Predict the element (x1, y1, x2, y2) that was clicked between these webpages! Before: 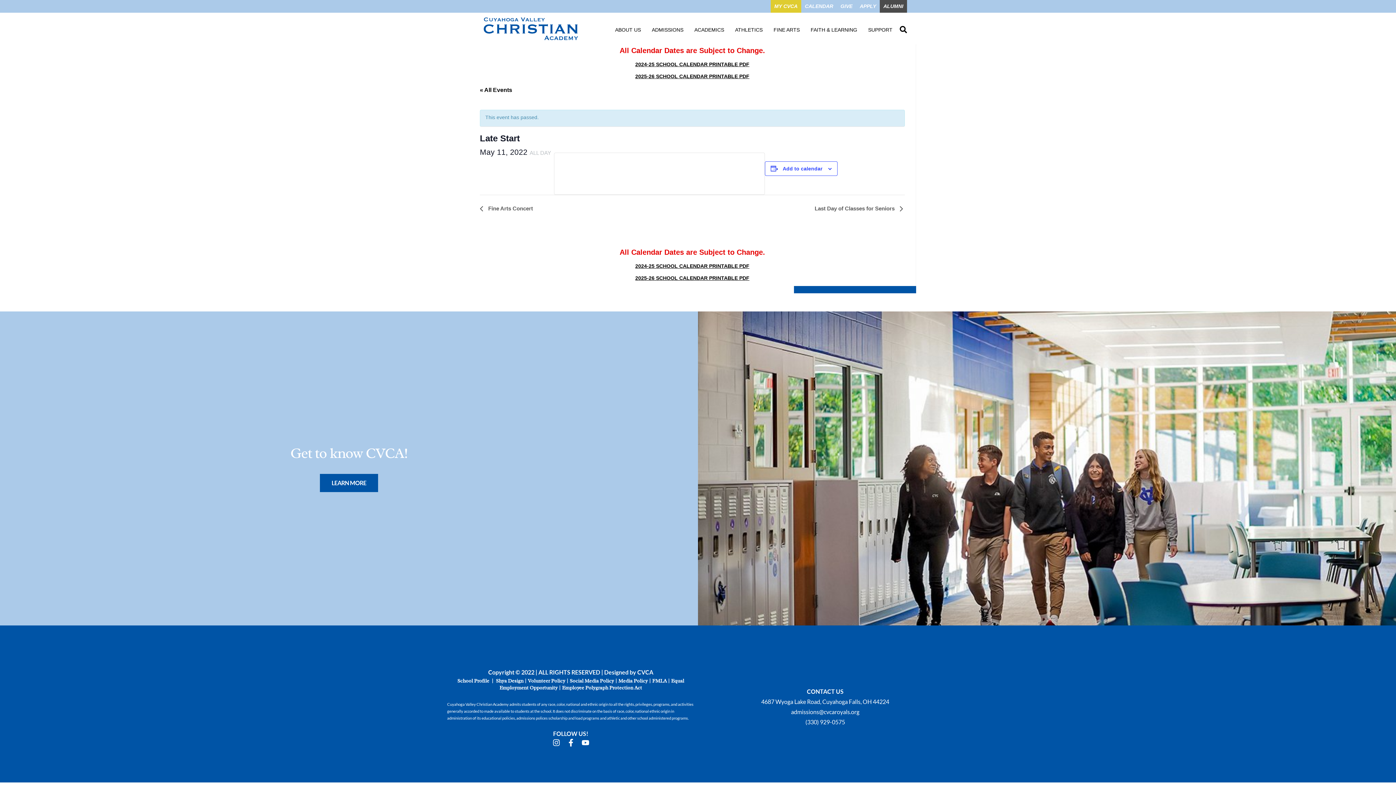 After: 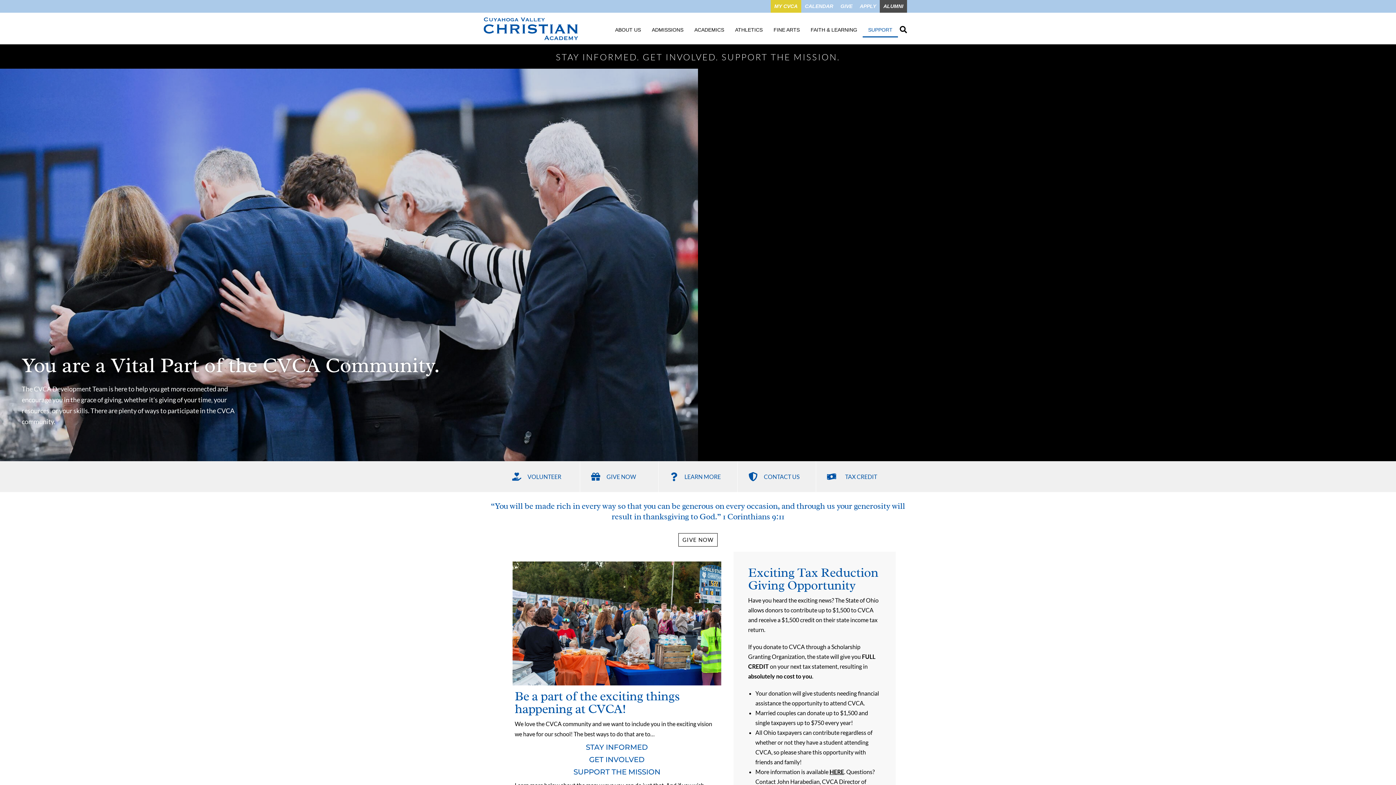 Action: bbox: (862, 19, 898, 37) label: SUPPORT